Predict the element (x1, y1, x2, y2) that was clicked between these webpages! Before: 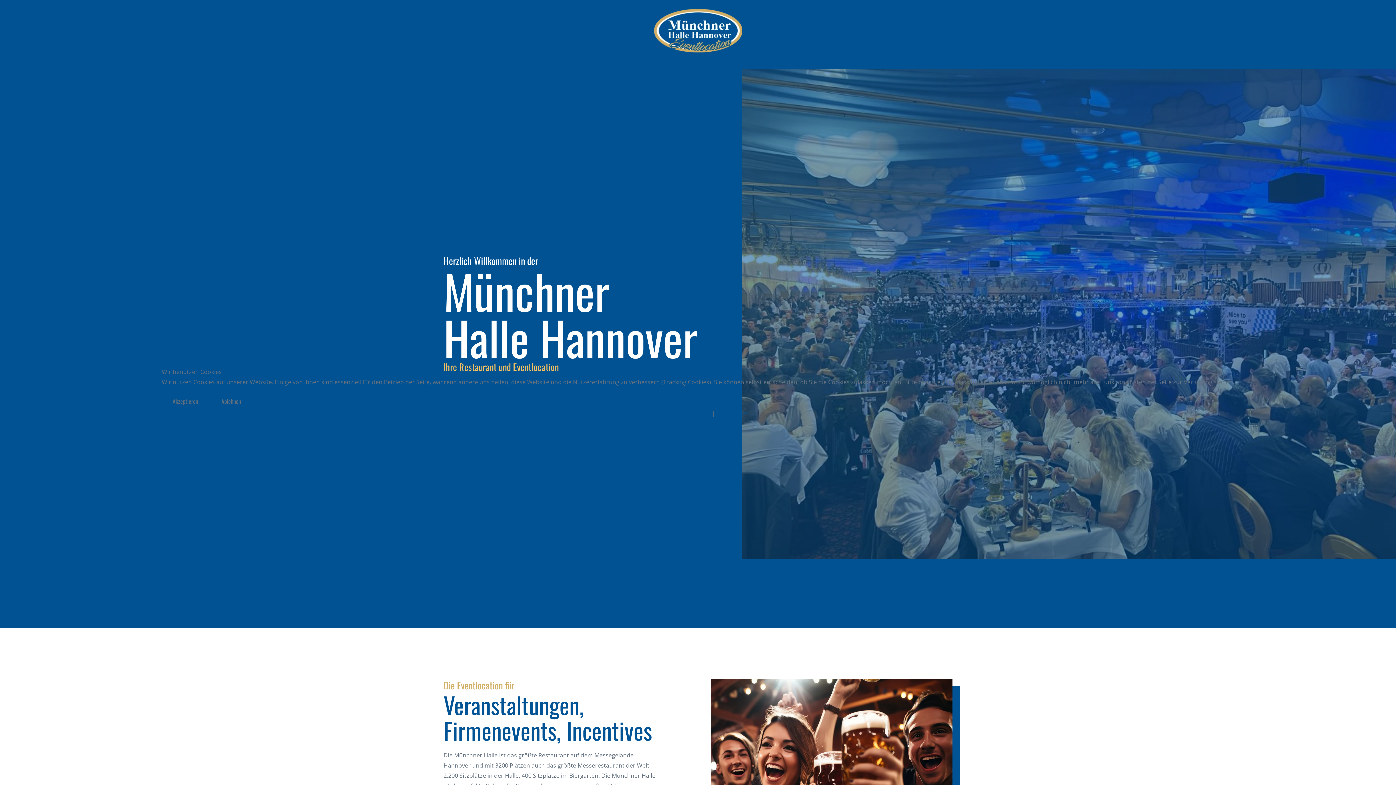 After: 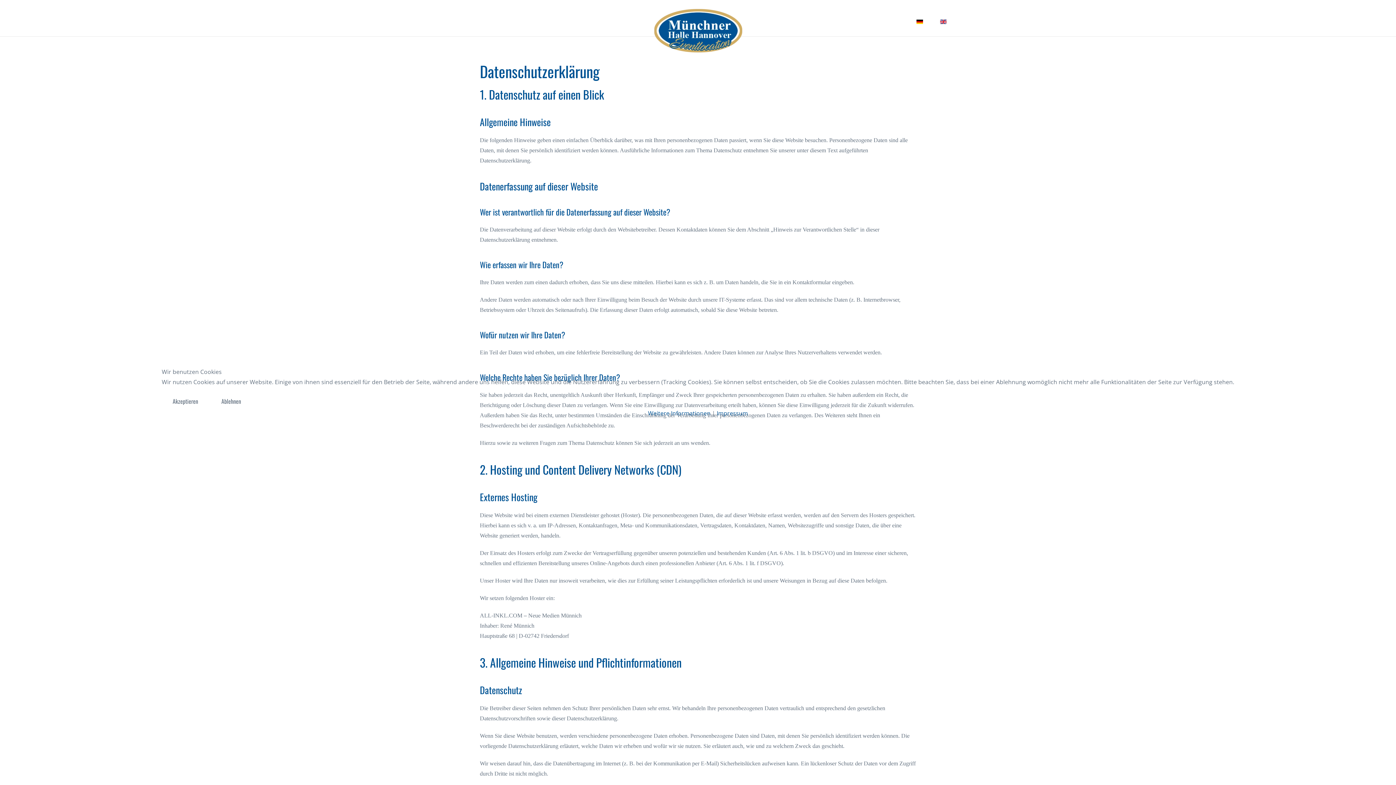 Action: label: Weitere Informationen bbox: (648, 409, 710, 417)